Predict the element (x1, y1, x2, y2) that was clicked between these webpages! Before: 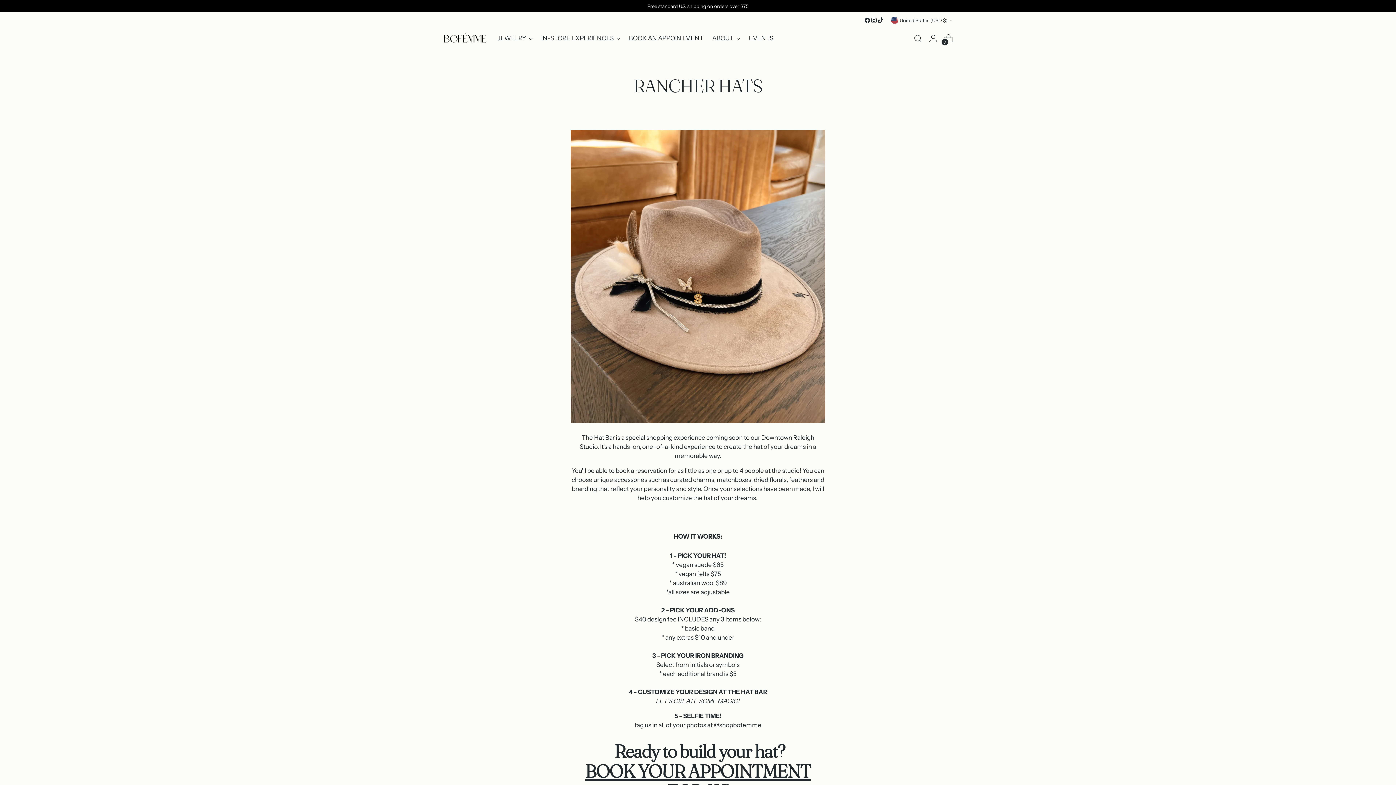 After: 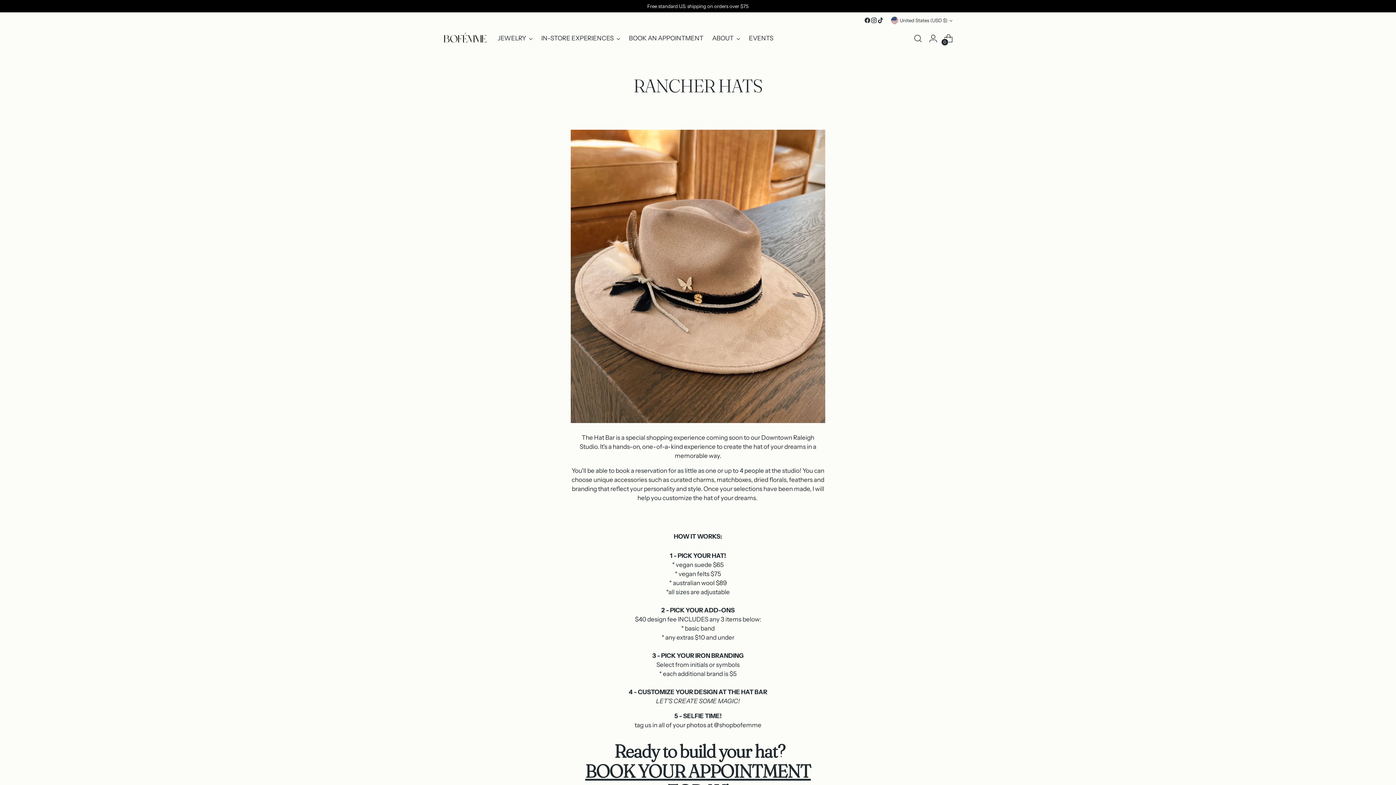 Action: bbox: (870, 17, 877, 23)